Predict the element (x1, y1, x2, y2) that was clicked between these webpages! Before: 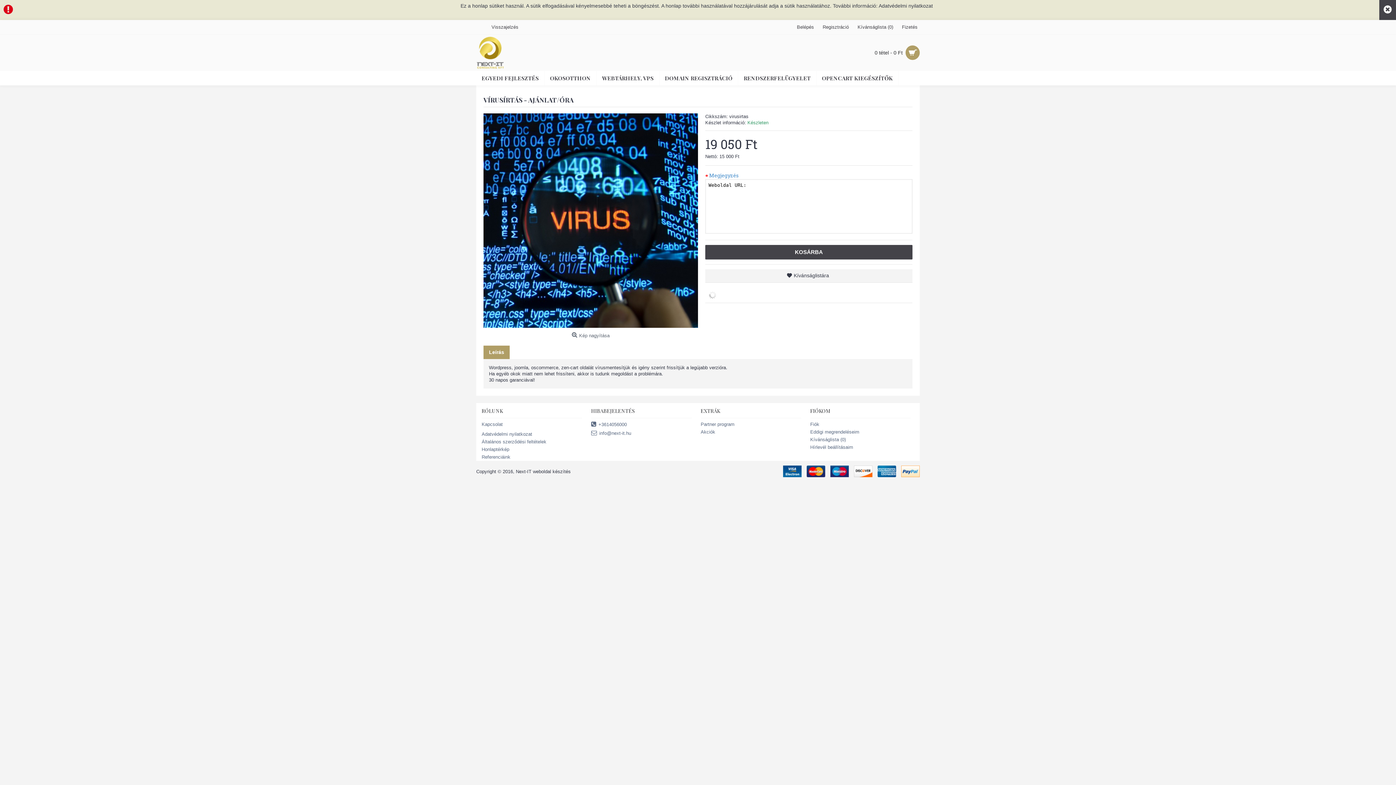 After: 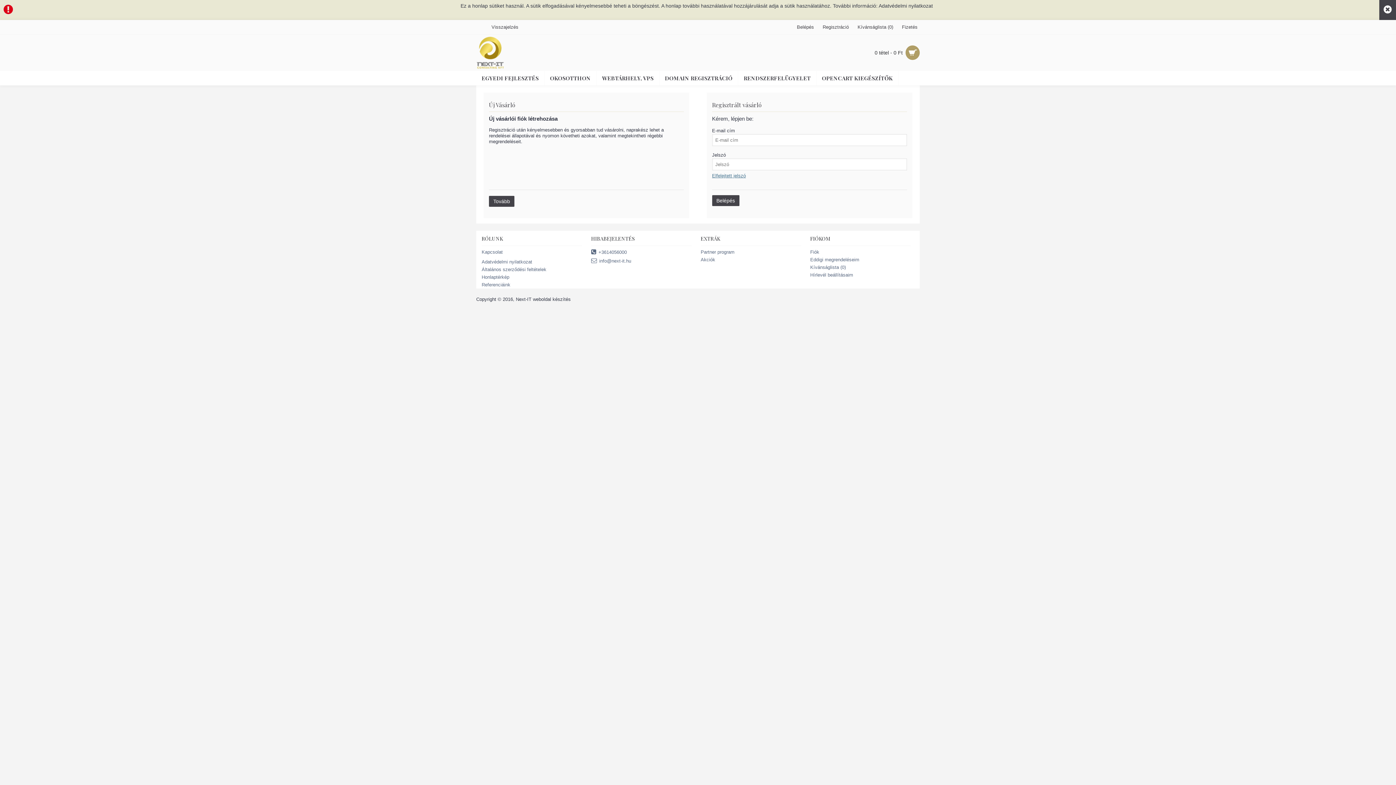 Action: bbox: (794, 20, 816, 34) label: Belépés